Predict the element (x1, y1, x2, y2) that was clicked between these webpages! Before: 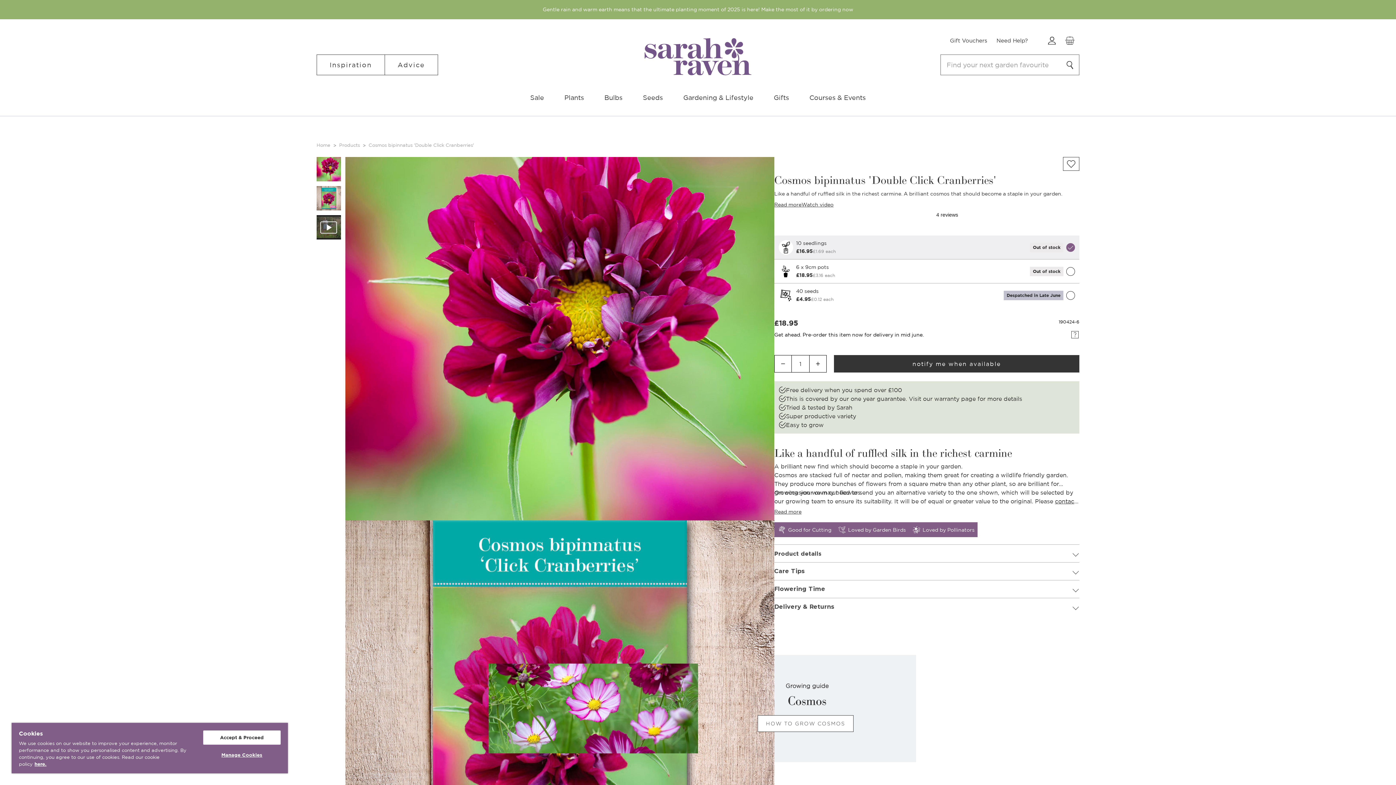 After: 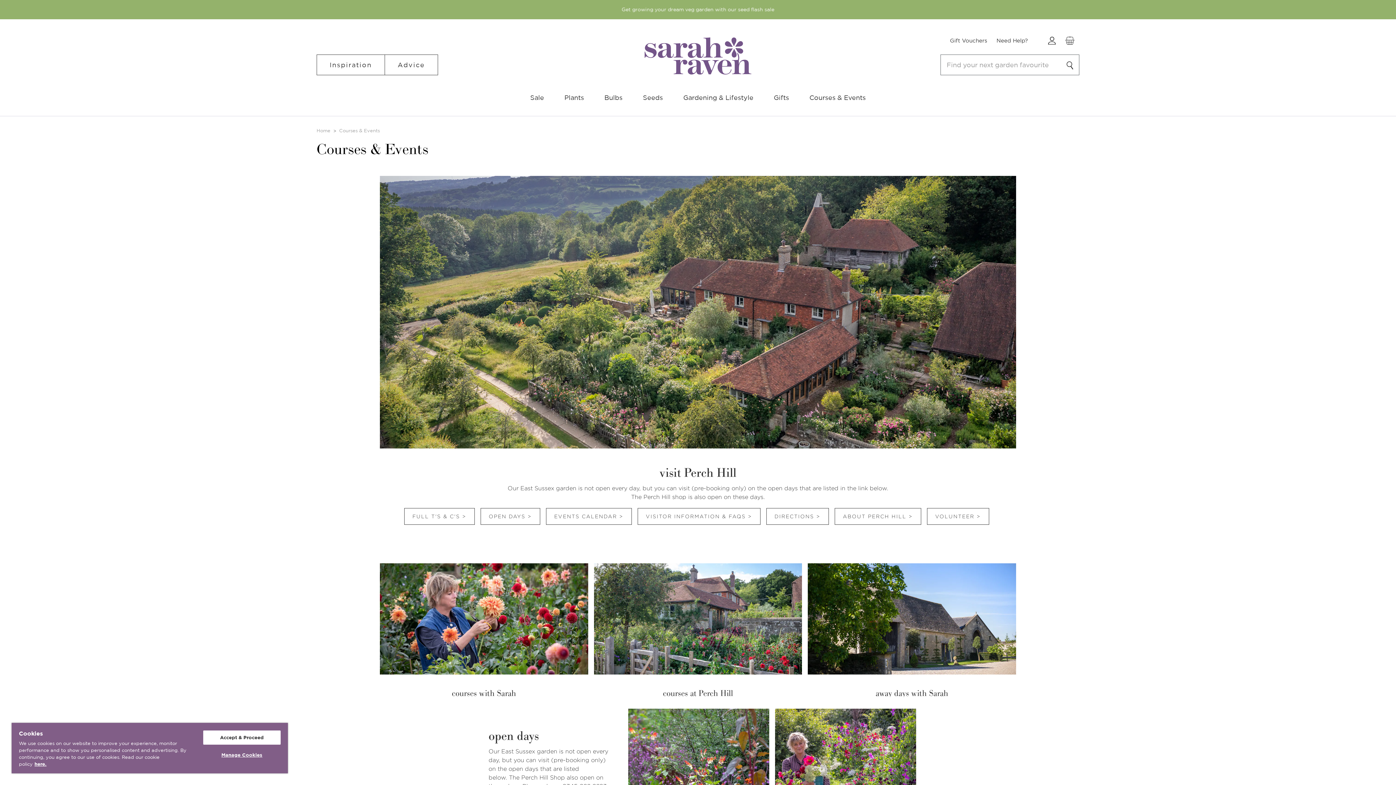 Action: bbox: (799, 89, 876, 107) label: Courses & Events